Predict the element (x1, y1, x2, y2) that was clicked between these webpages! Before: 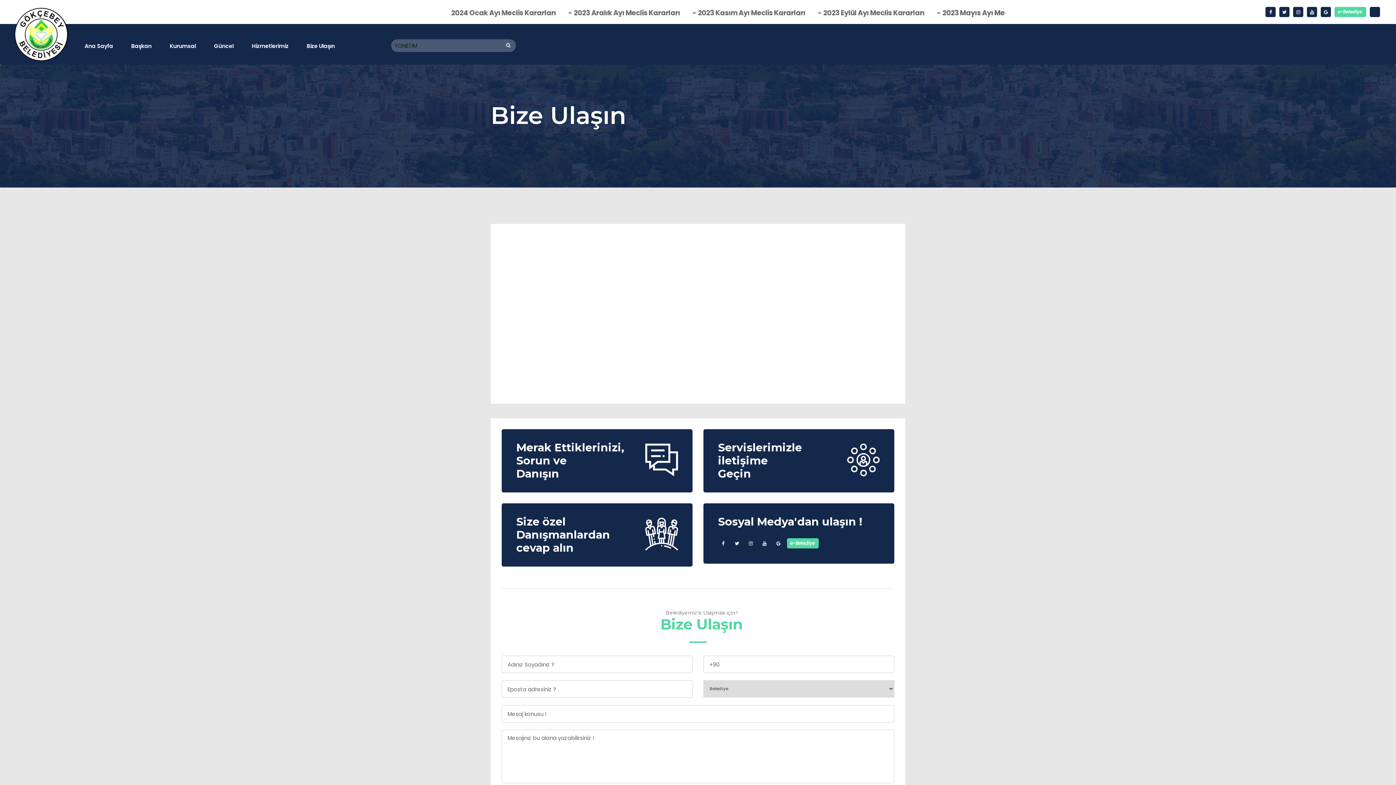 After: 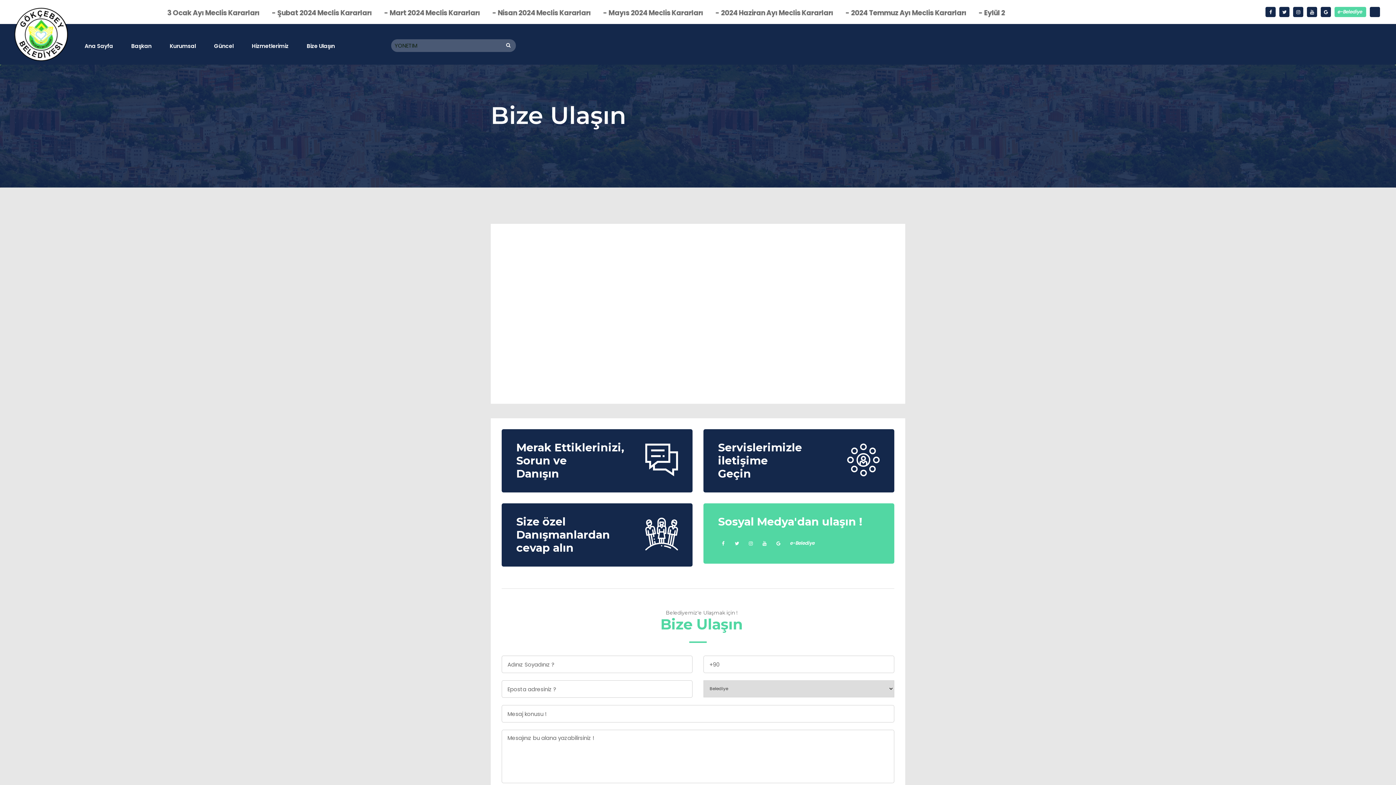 Action: bbox: (773, 538, 783, 548)